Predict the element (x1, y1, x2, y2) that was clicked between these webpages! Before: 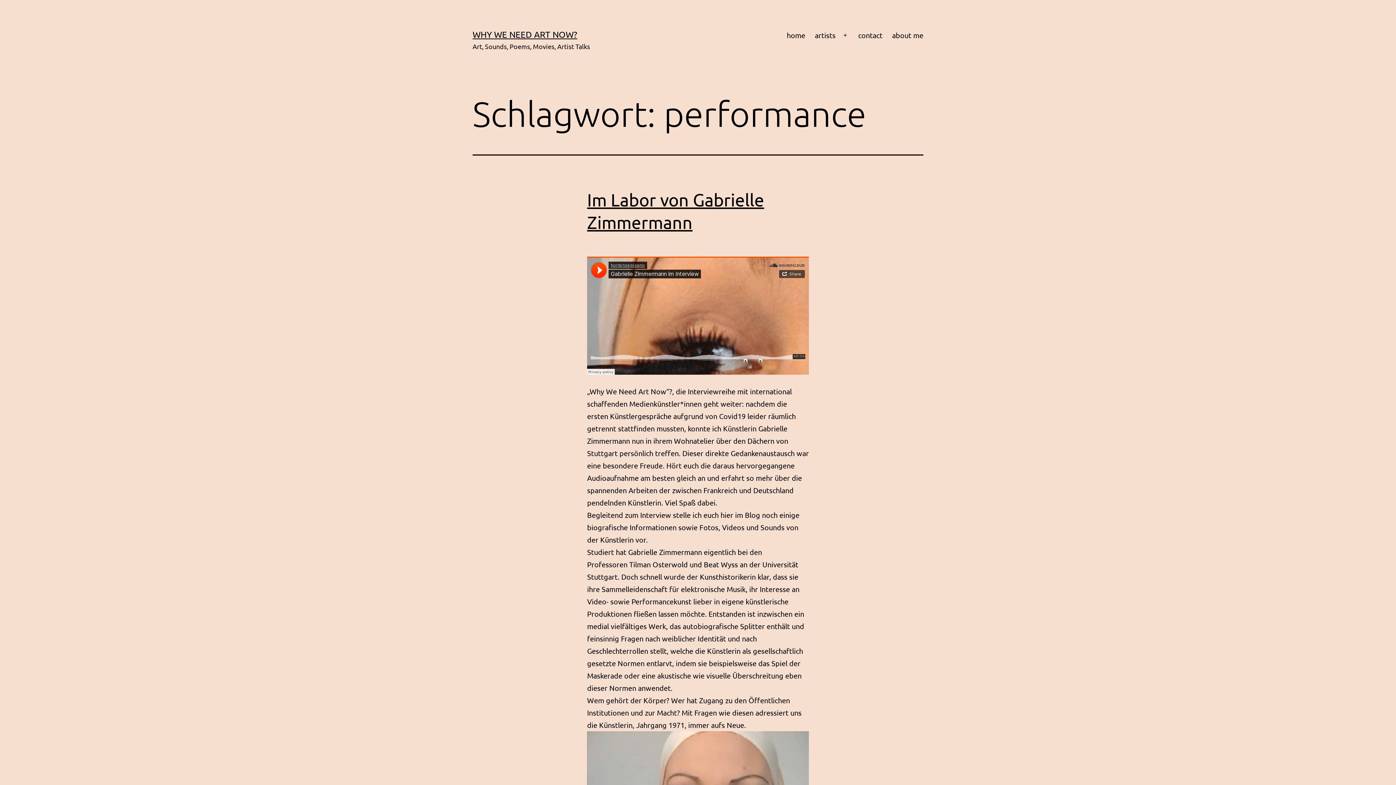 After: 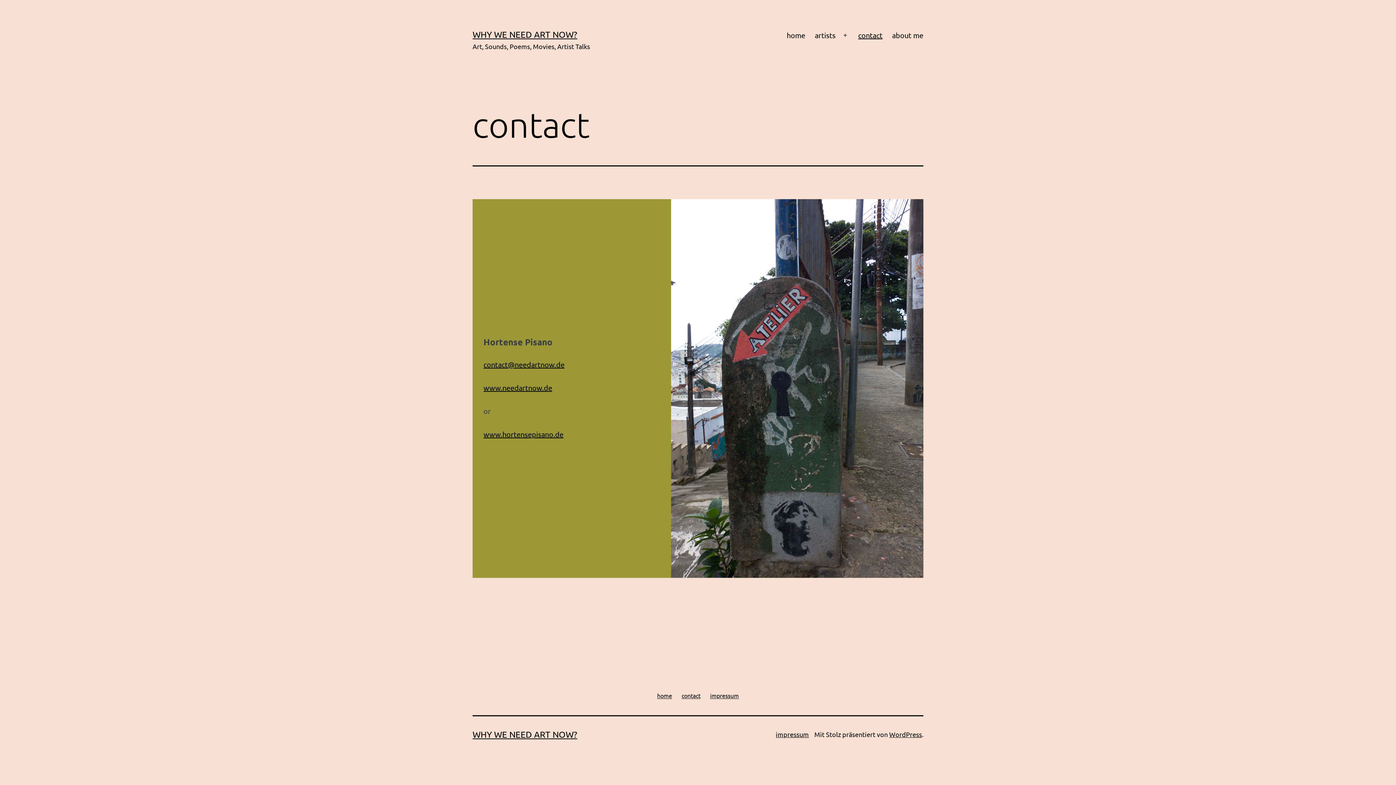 Action: label: contact bbox: (853, 26, 887, 44)